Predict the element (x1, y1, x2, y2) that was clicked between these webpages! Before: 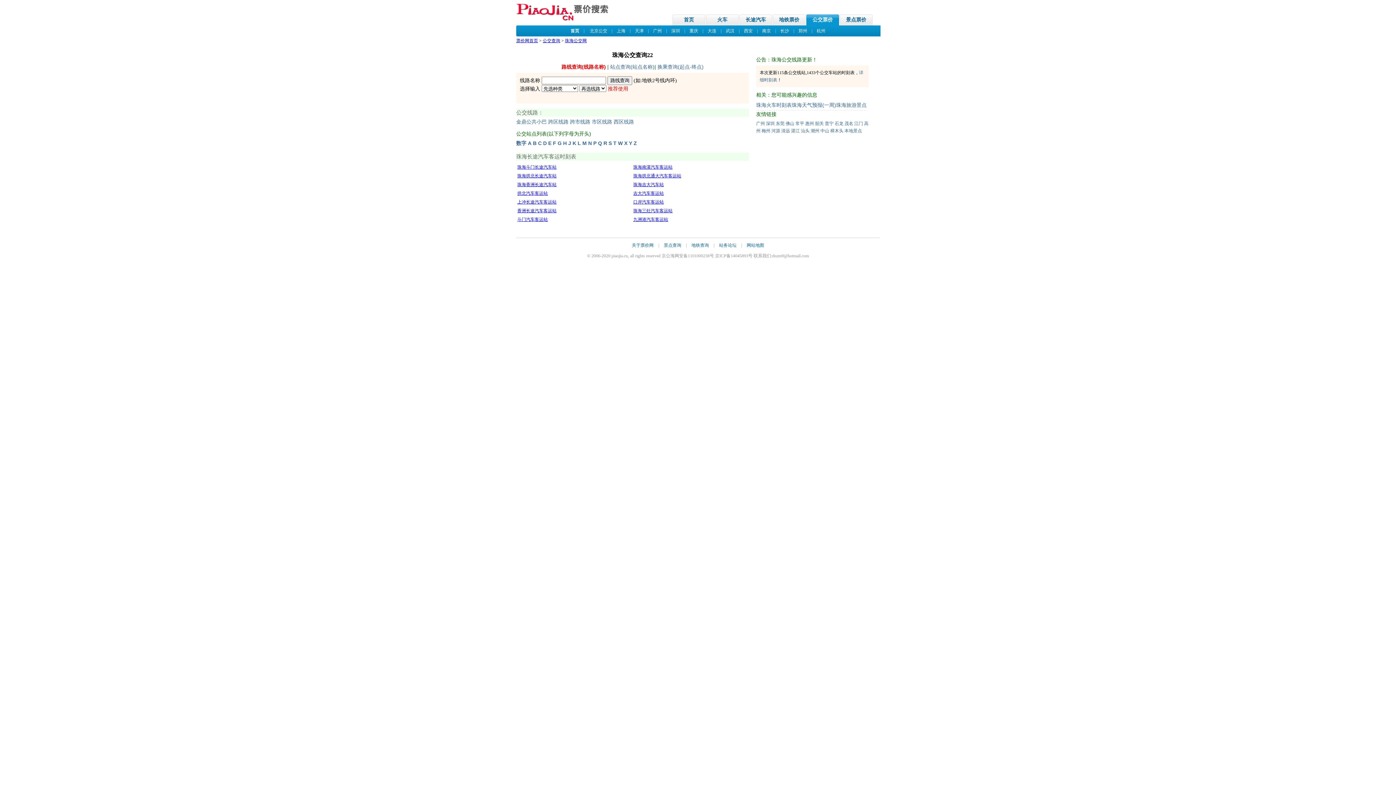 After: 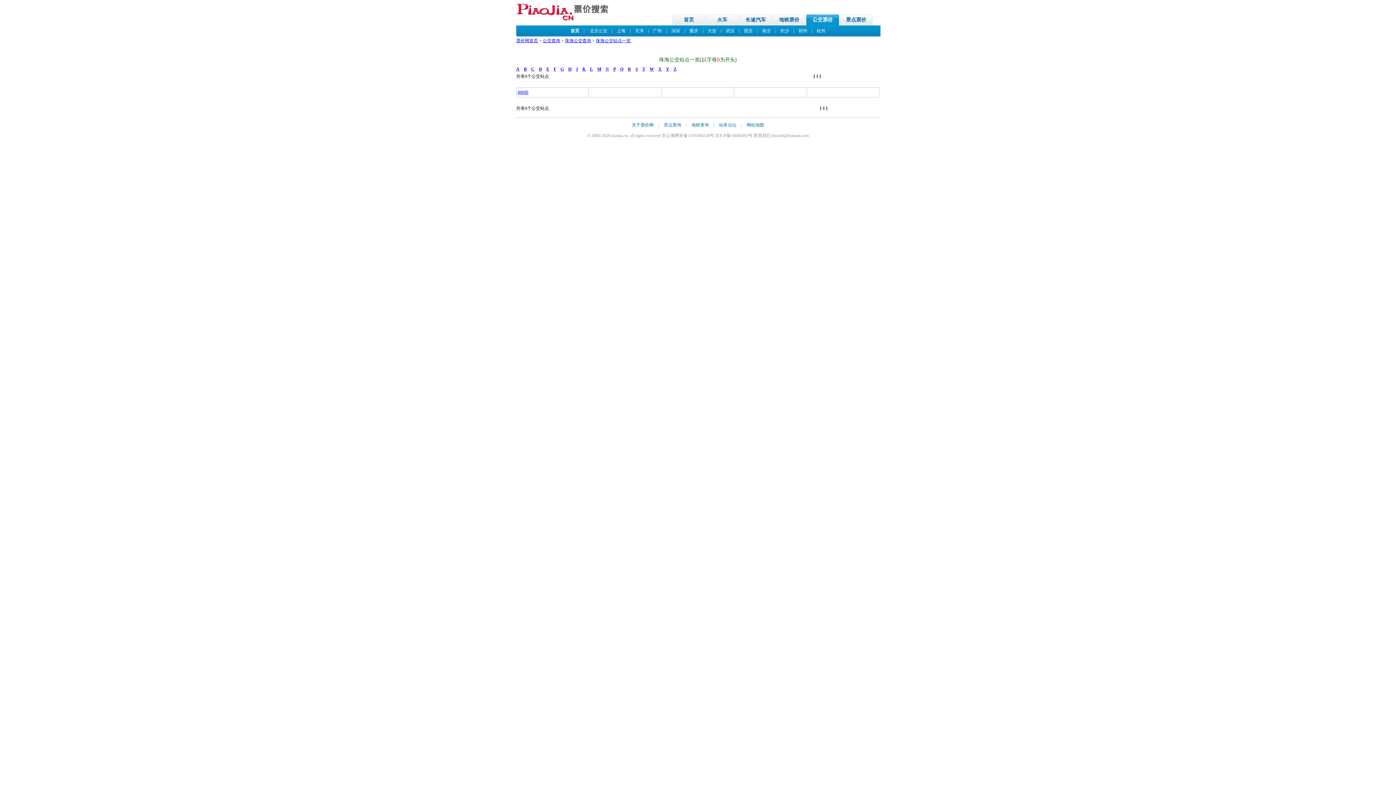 Action: label: 数字 bbox: (516, 140, 526, 146)